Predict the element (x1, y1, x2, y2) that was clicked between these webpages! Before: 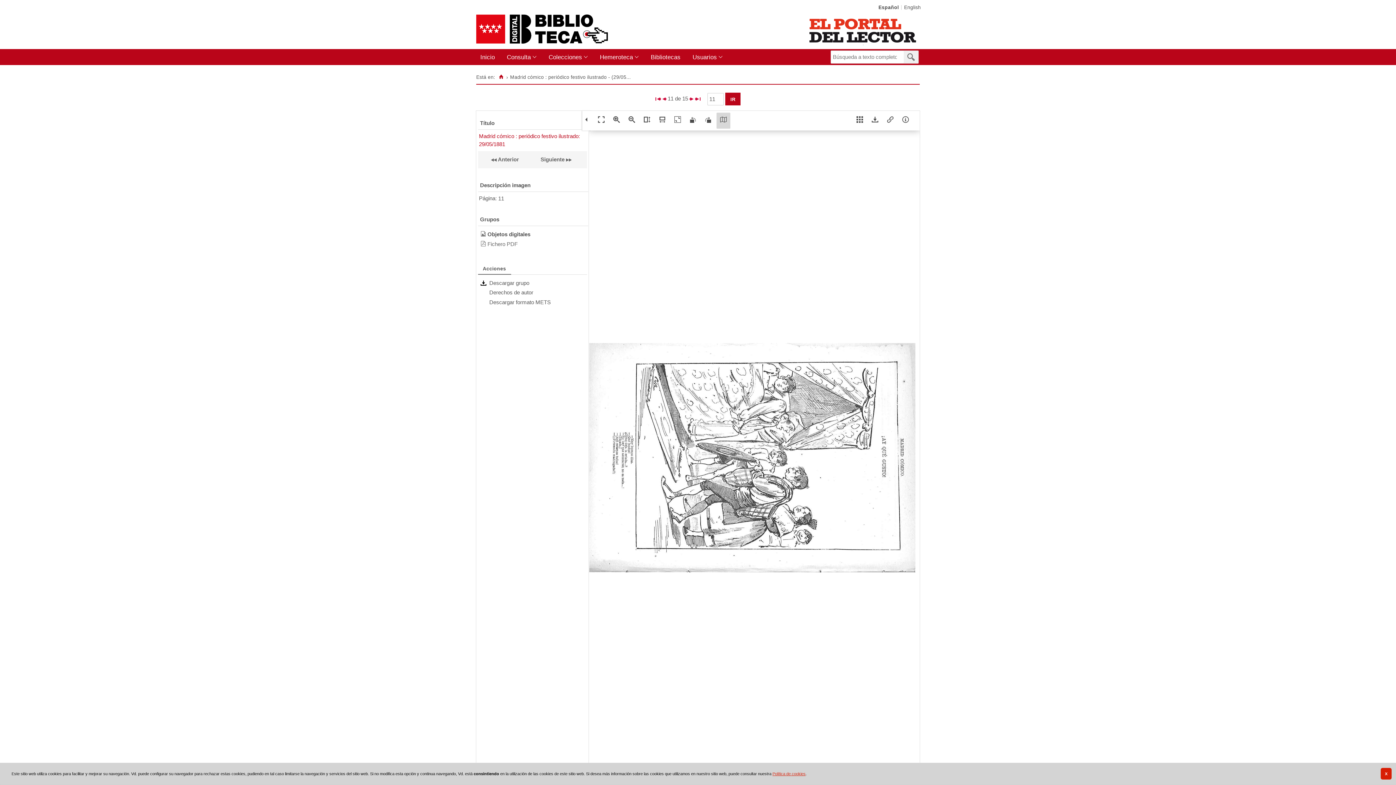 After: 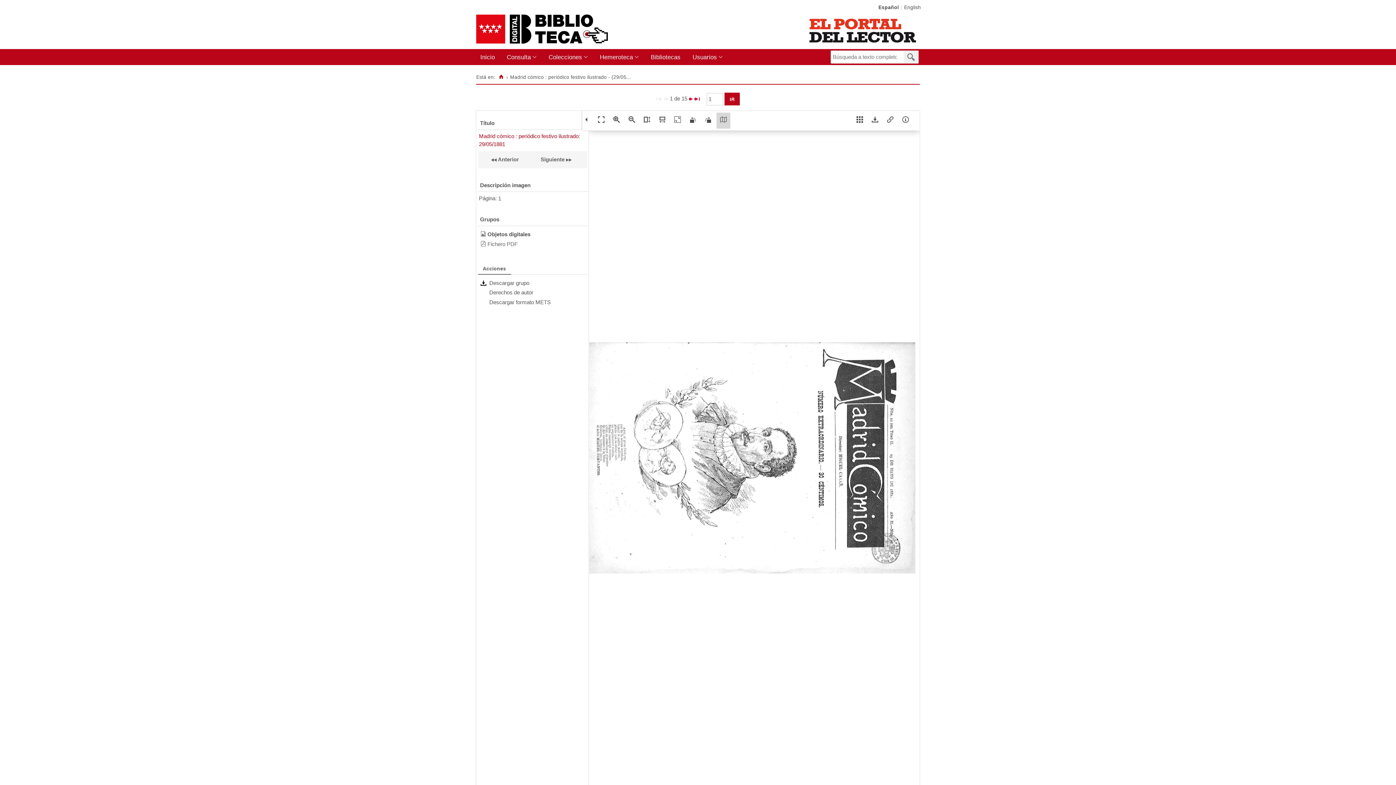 Action: bbox: (655, 95, 661, 101)